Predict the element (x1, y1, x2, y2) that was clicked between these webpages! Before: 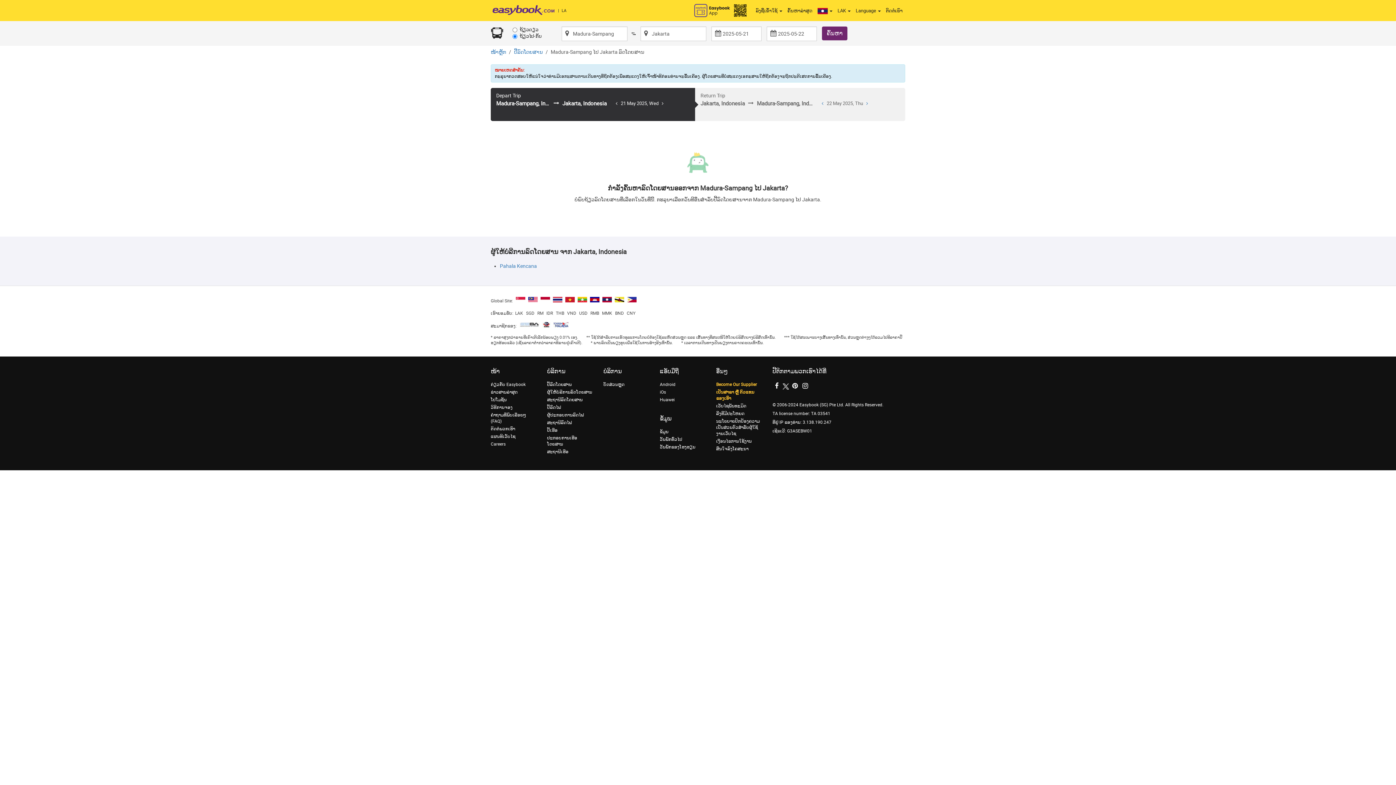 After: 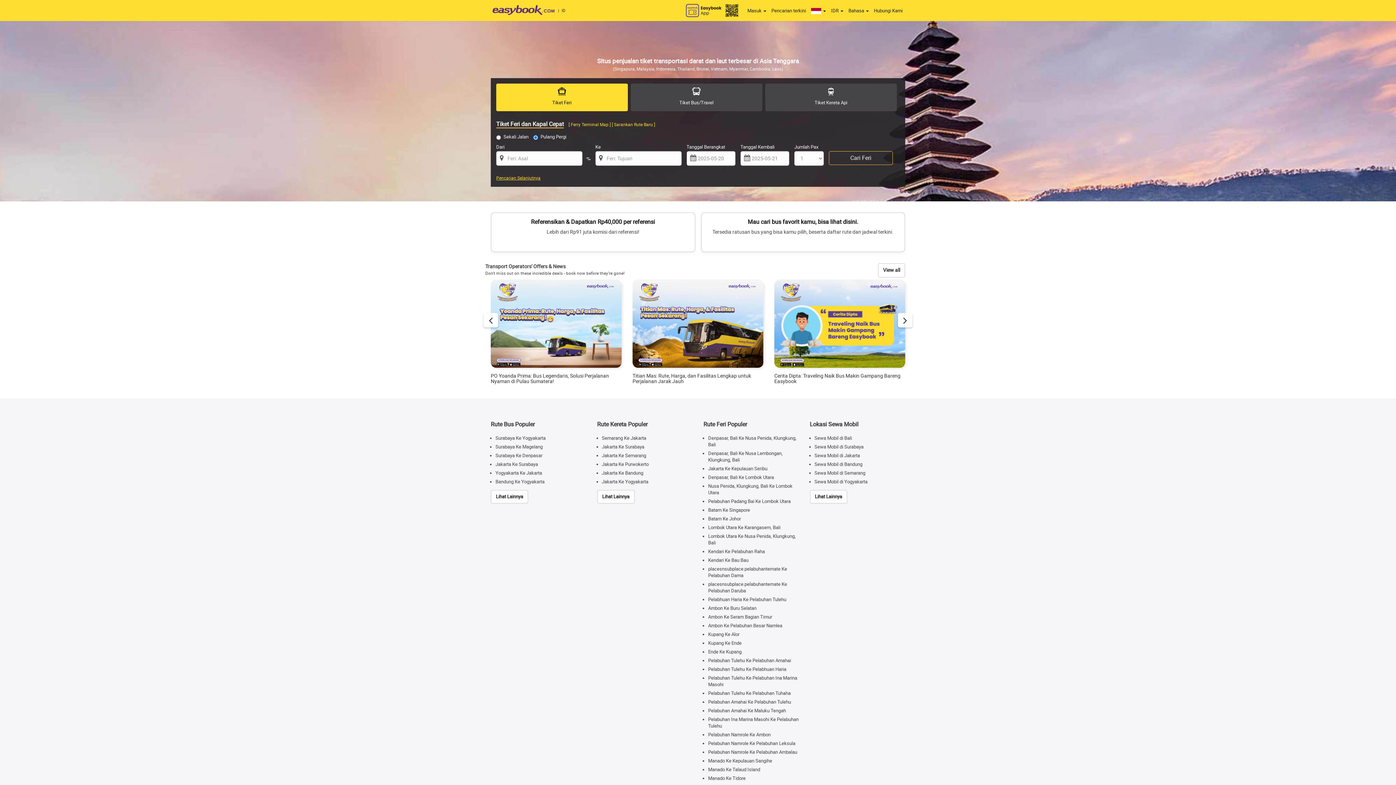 Action: bbox: (540, 297, 550, 302)